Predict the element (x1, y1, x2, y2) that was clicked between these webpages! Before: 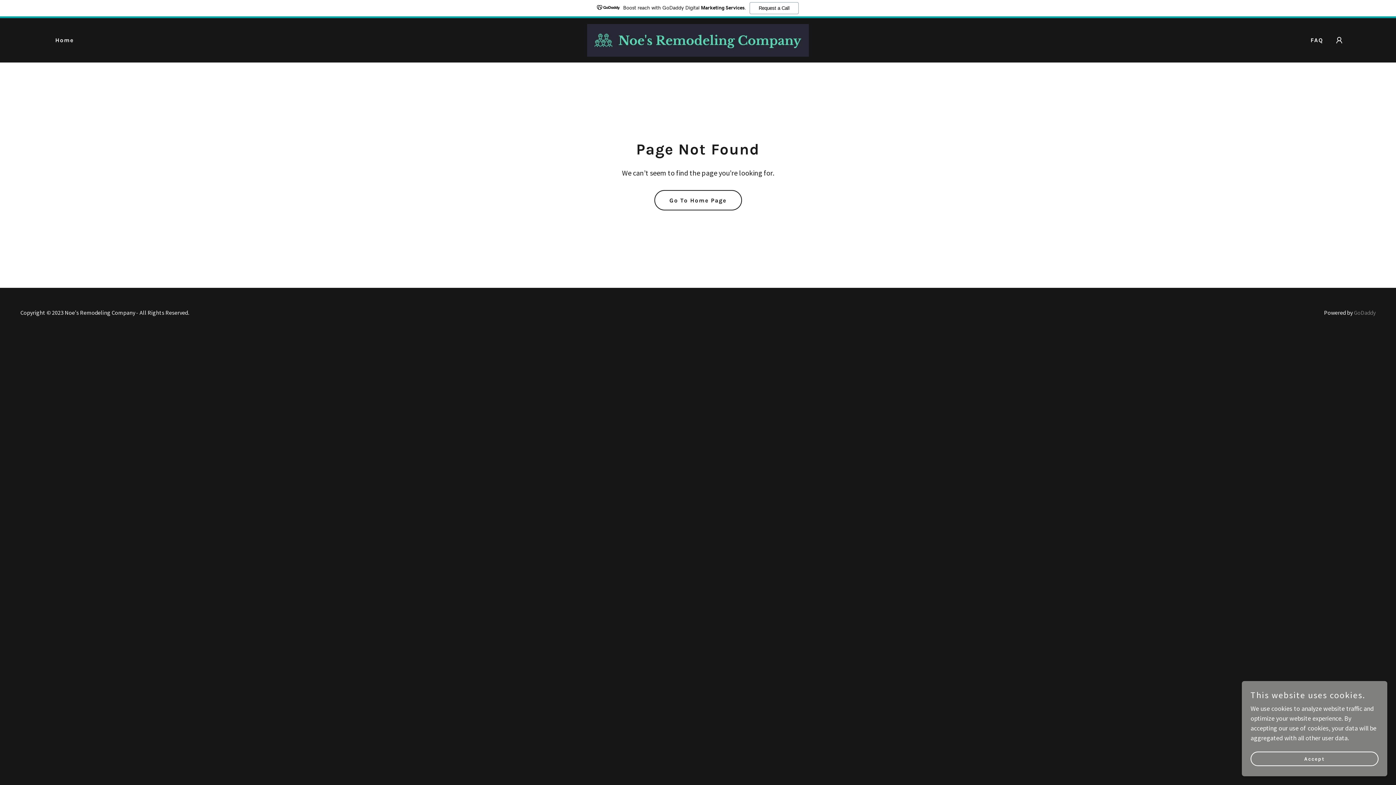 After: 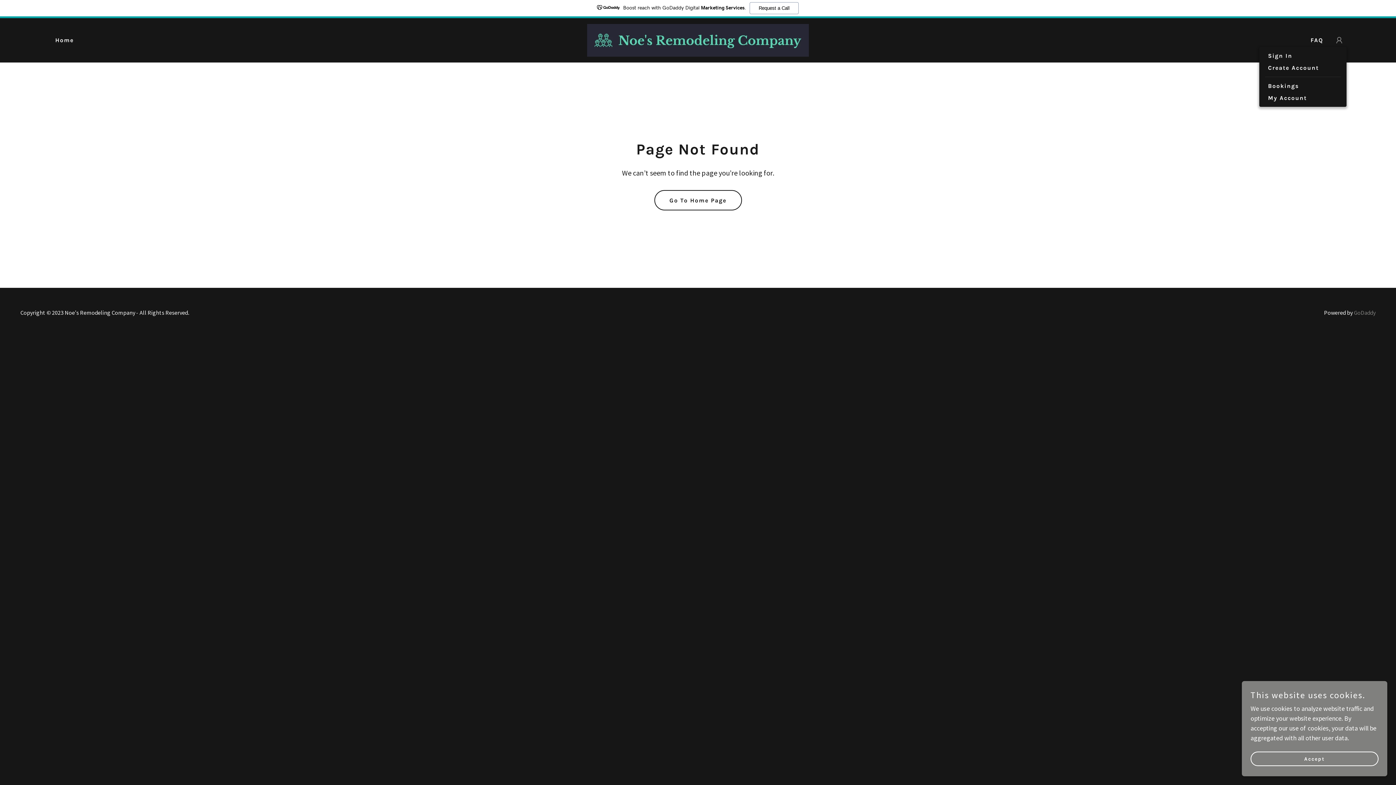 Action: bbox: (1332, 33, 1346, 47)